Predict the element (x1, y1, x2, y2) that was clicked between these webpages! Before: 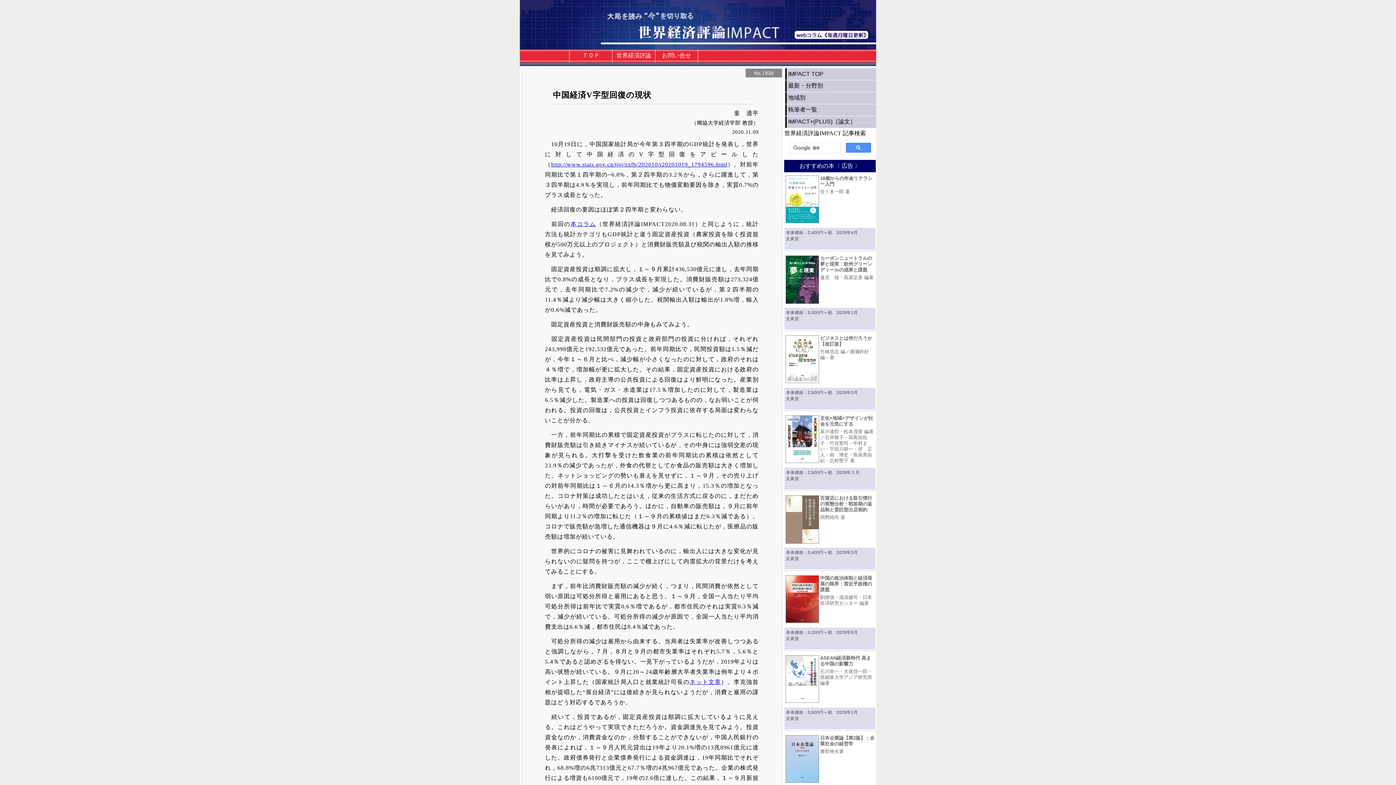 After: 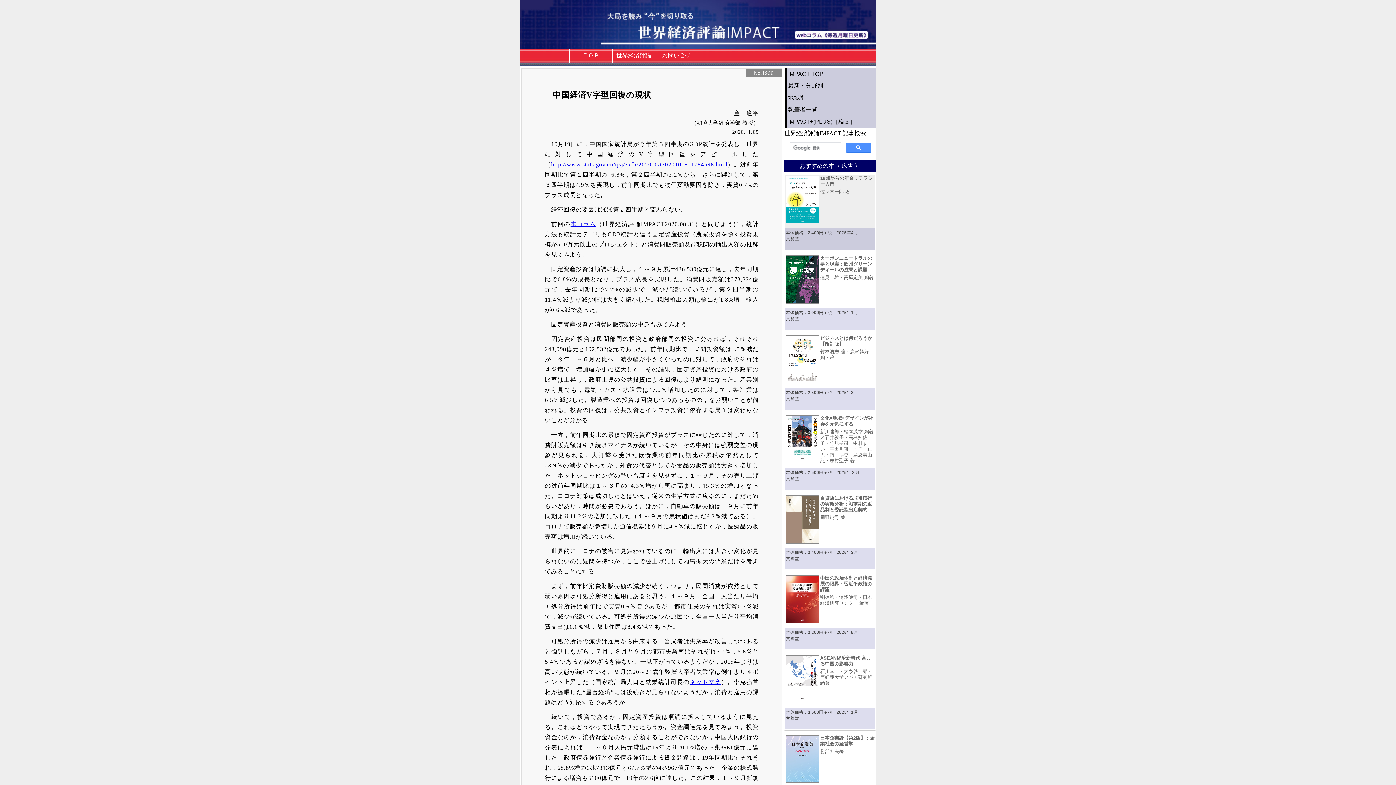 Action: label: 18歳からの年金リテラシー入門
佐々木一郎 著
本体価格：2,400円＋税　2025年4月
文眞堂 bbox: (784, 174, 875, 250)